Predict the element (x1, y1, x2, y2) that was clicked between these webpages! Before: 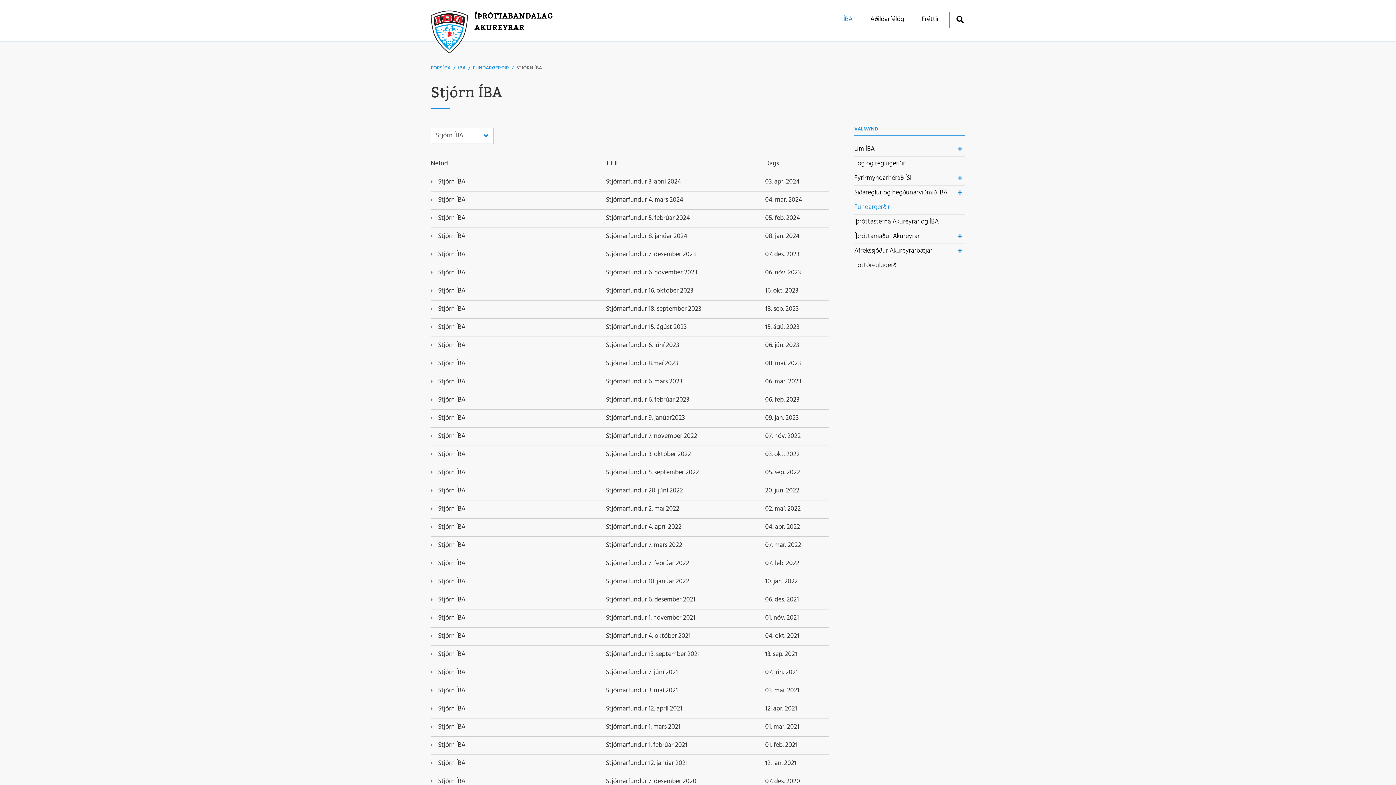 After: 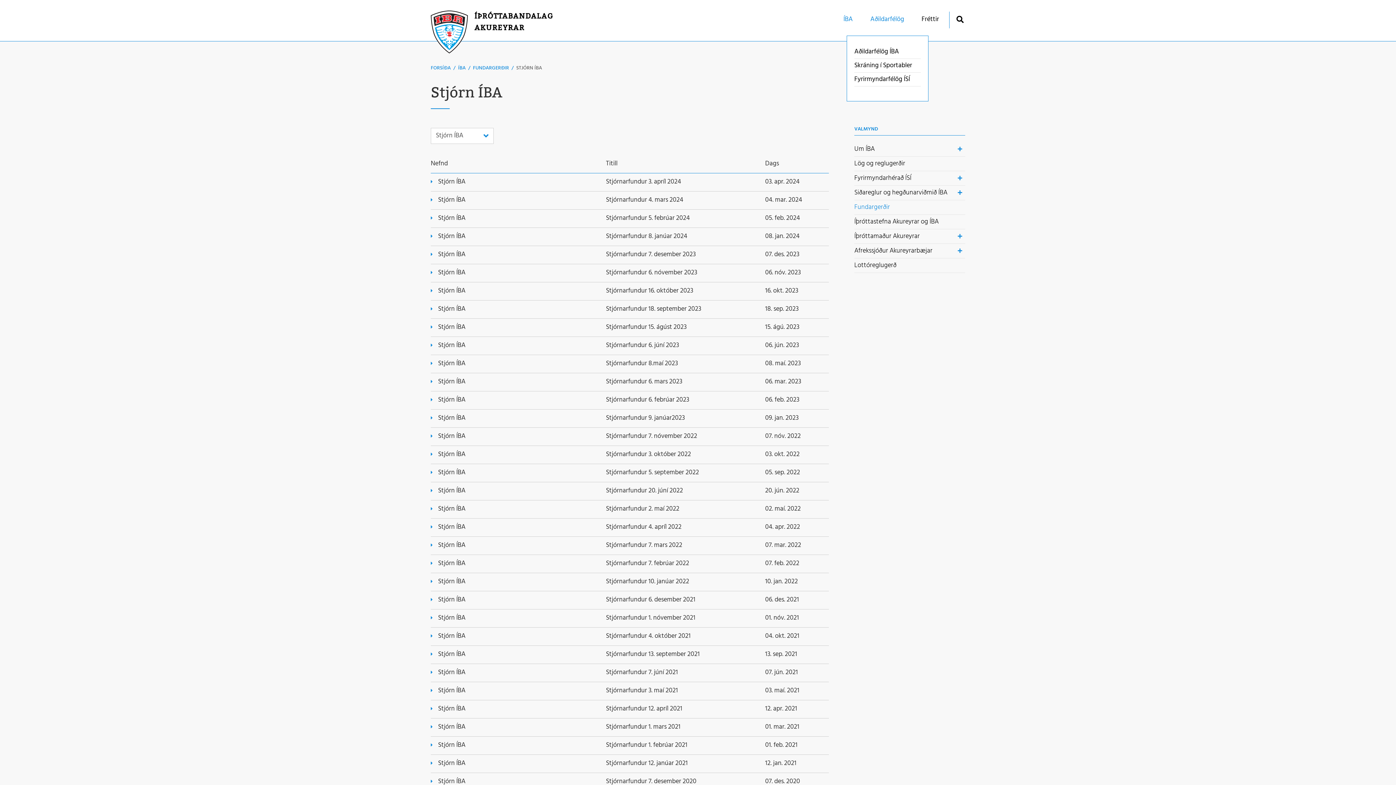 Action: bbox: (866, 10, 908, 30) label: Aðildarfélög